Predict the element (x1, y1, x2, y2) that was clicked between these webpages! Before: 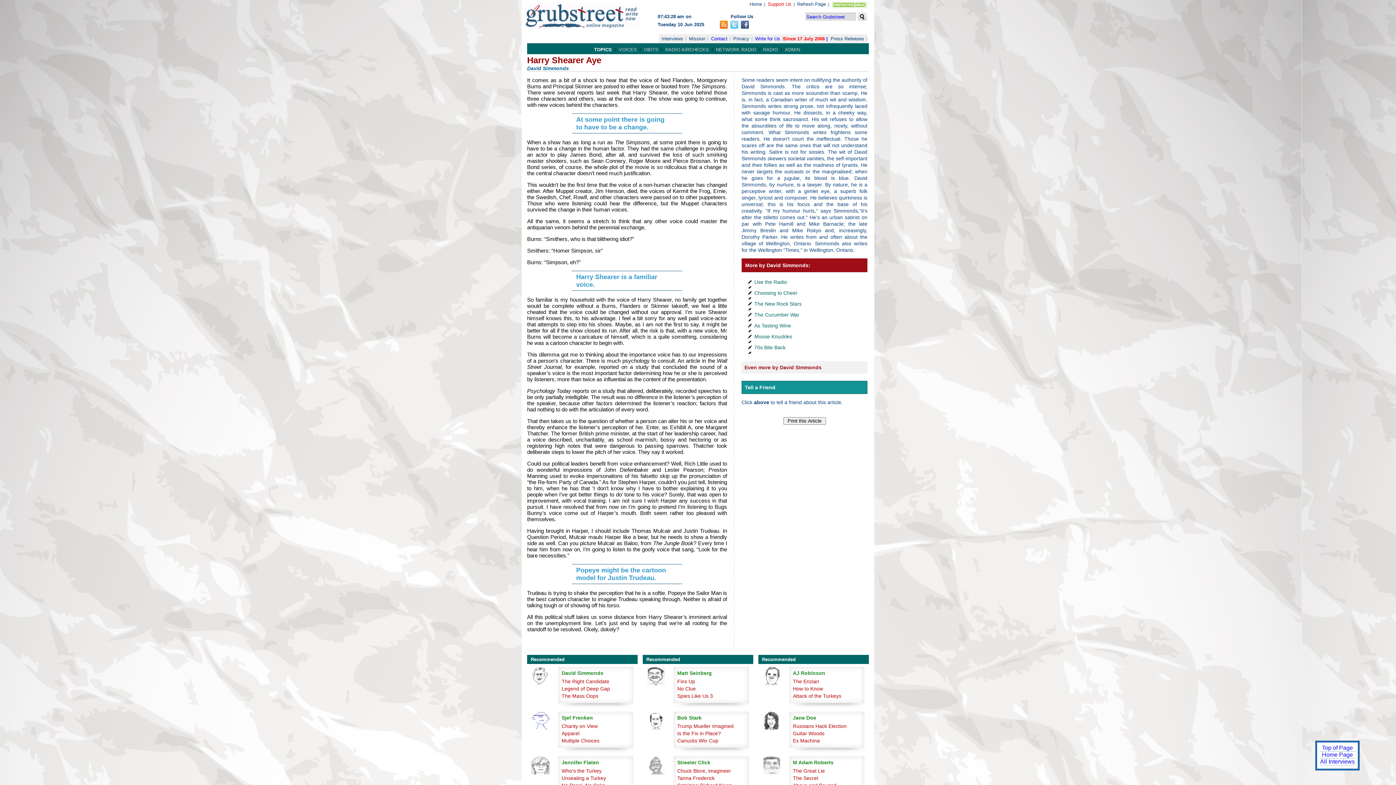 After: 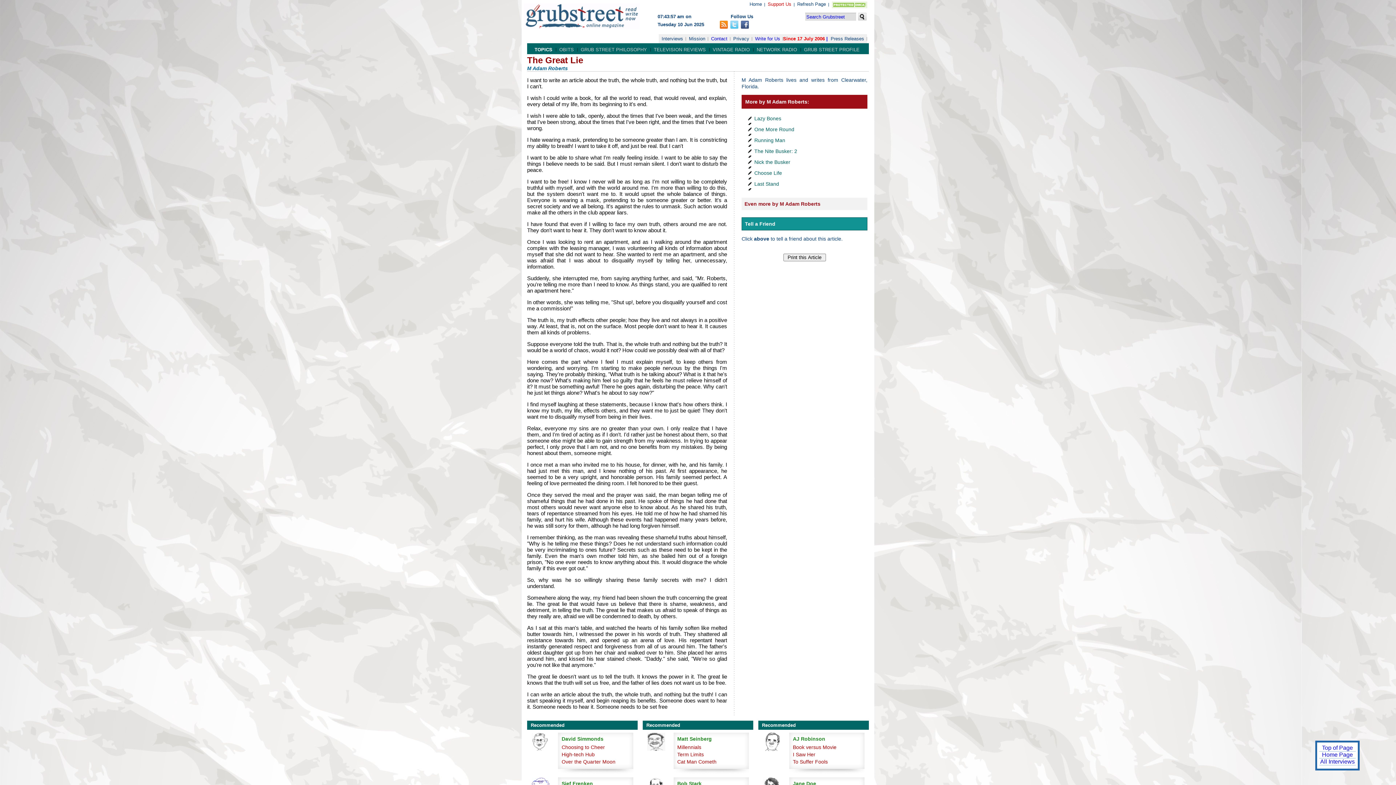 Action: bbox: (793, 768, 825, 774) label: The Great Lie